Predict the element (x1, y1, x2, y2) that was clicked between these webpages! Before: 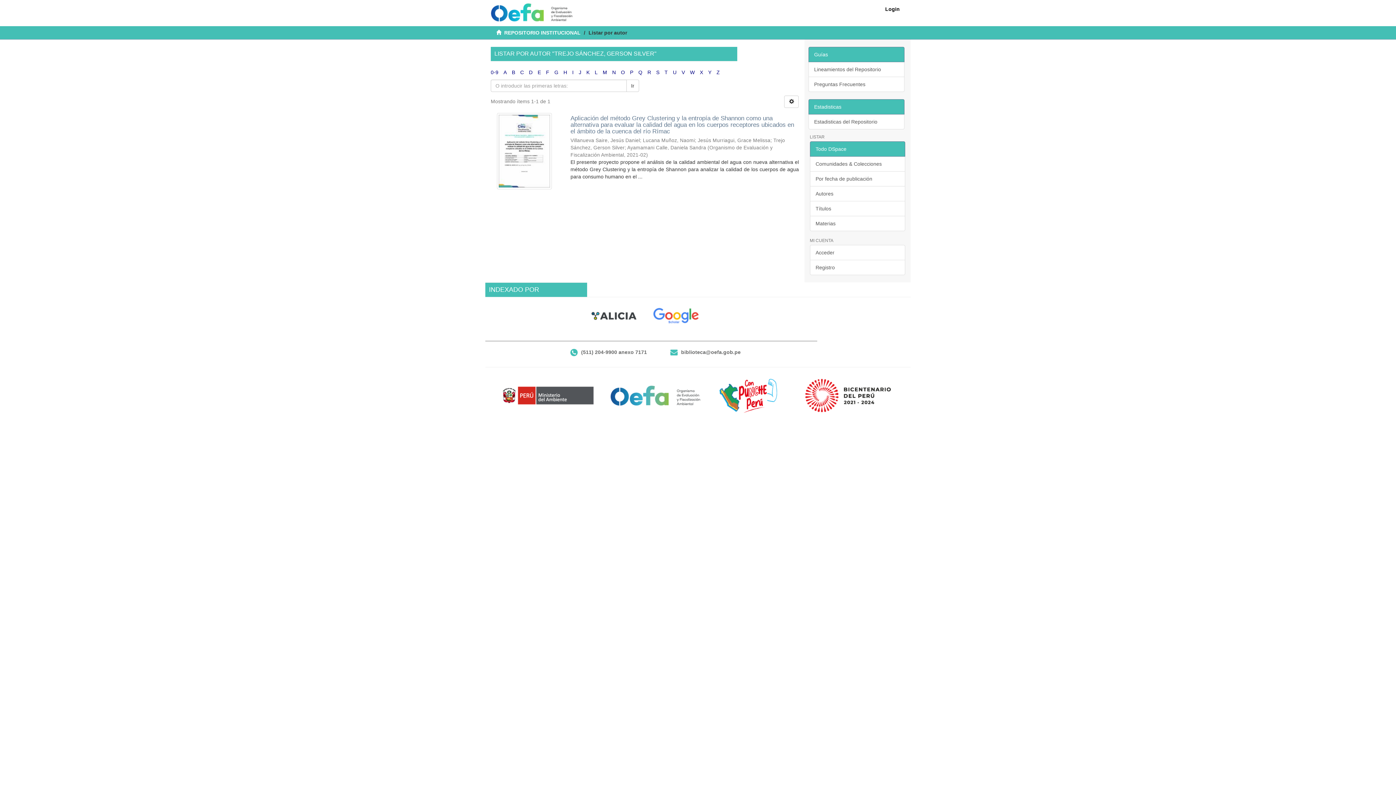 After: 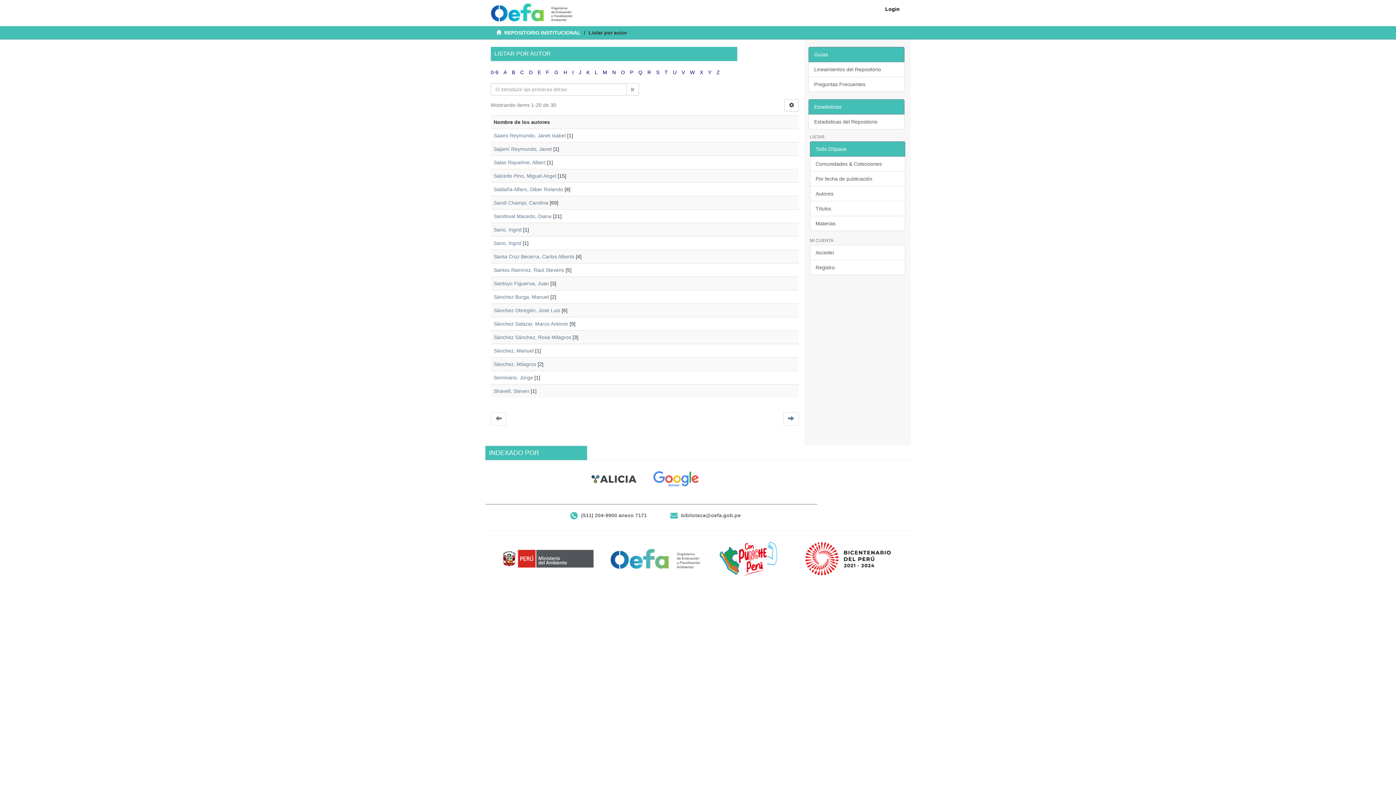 Action: bbox: (656, 69, 659, 75) label: S